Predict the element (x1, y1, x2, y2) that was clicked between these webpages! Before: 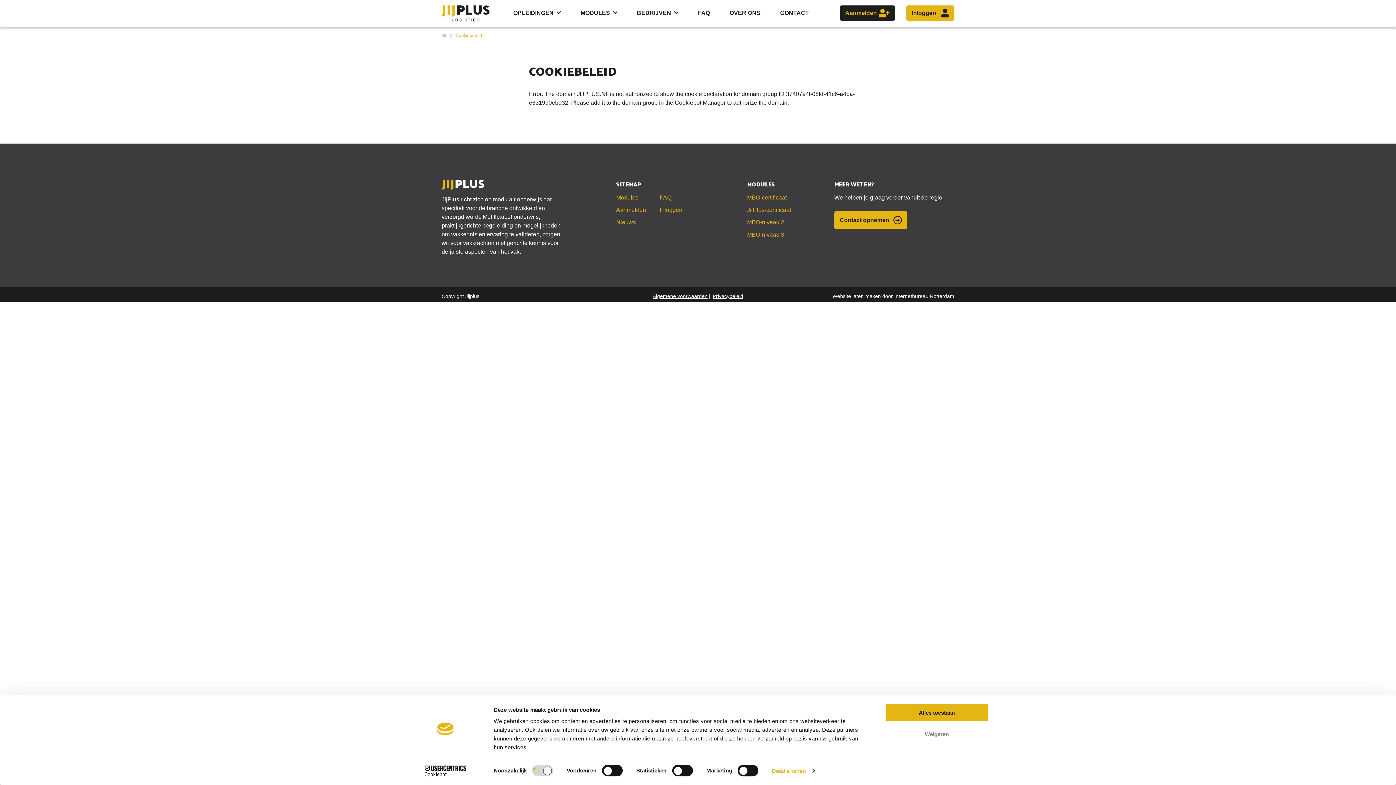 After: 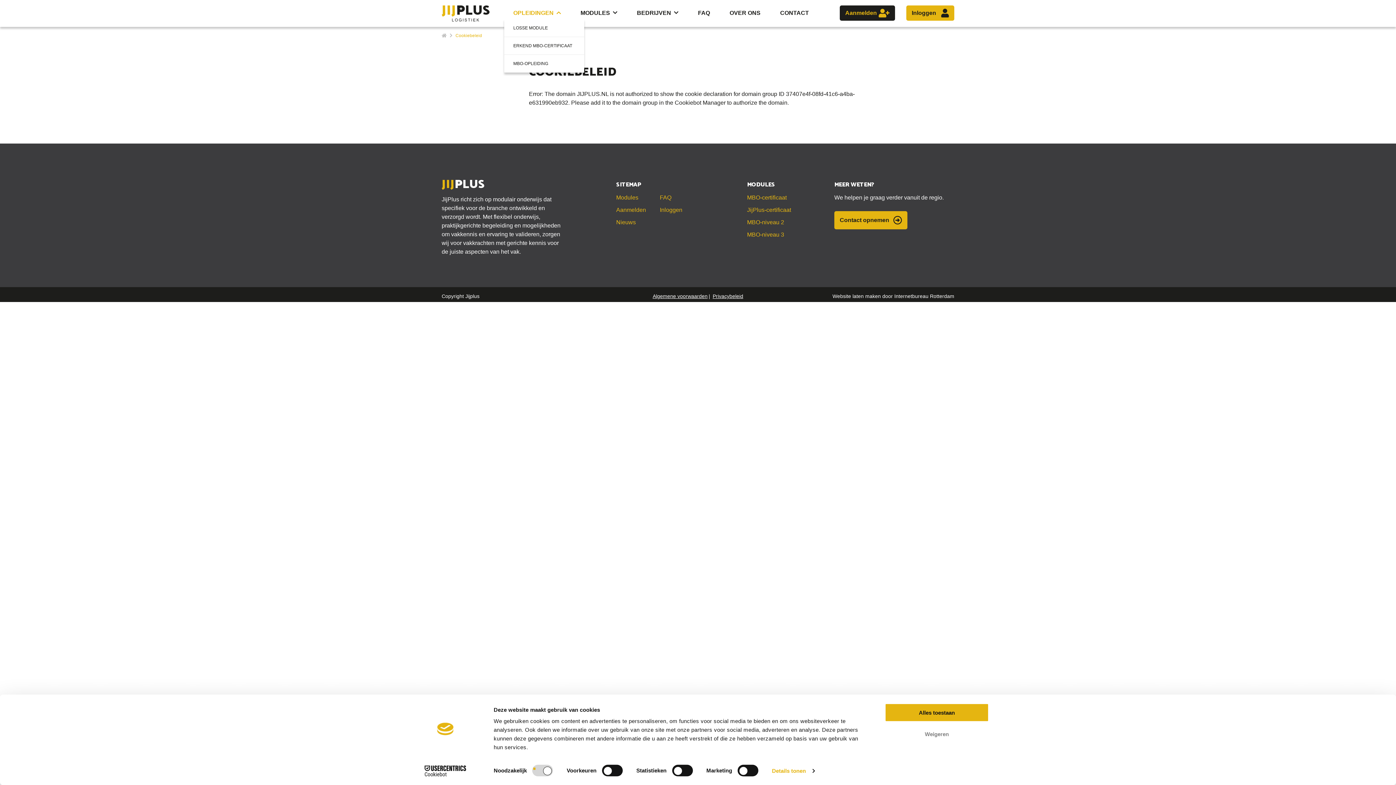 Action: label: OPLEIDINGEN bbox: (513, 6, 561, 19)